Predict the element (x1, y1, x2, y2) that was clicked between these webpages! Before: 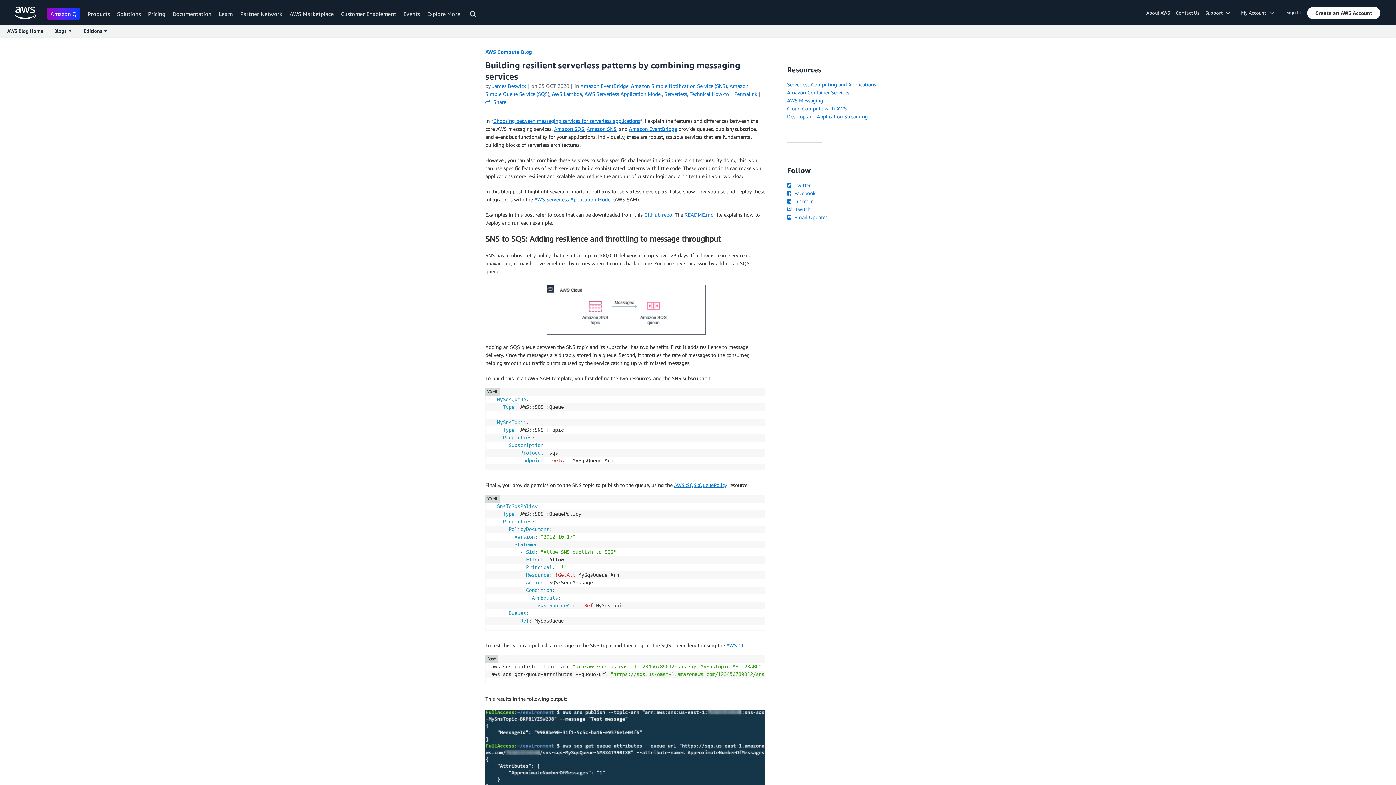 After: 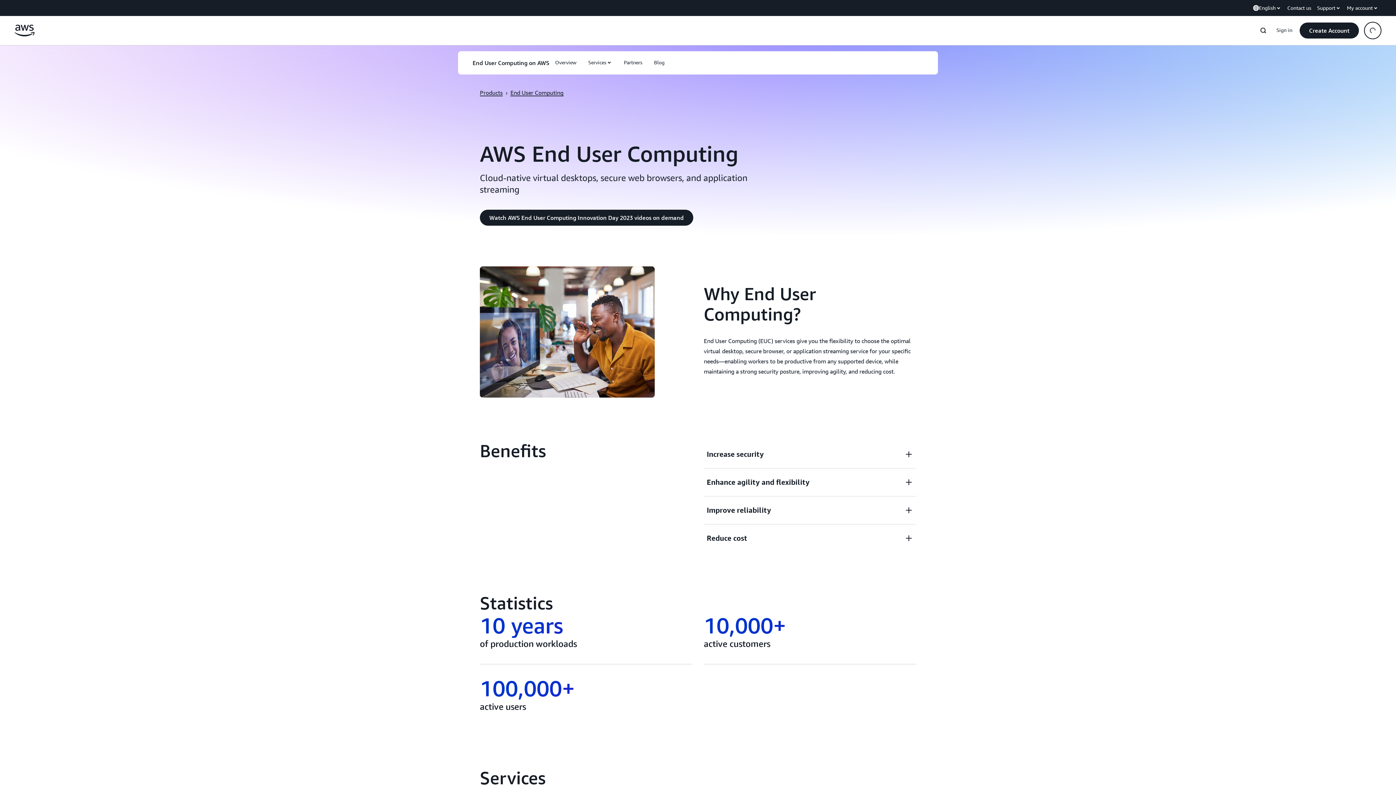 Action: label: Desktop and Application Streaming bbox: (787, 112, 905, 120)